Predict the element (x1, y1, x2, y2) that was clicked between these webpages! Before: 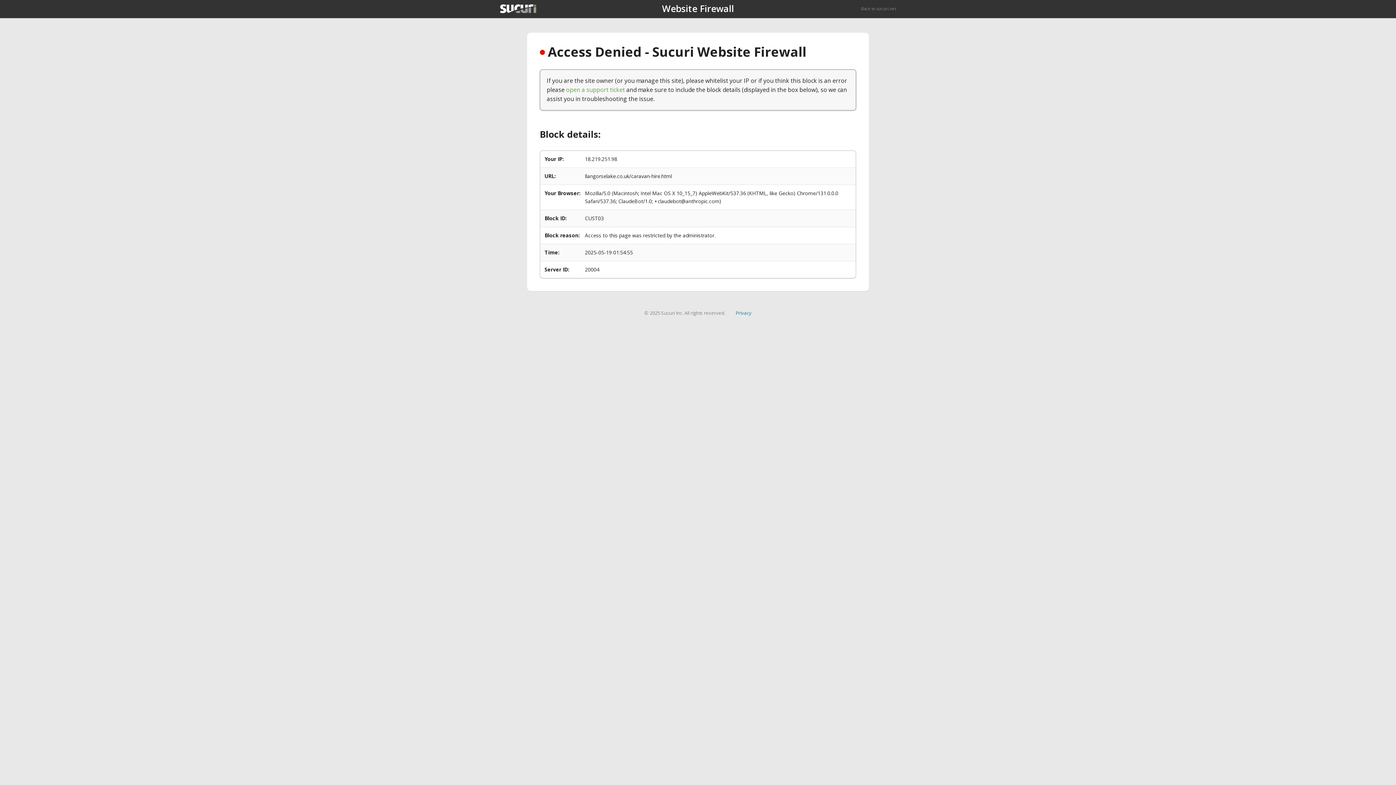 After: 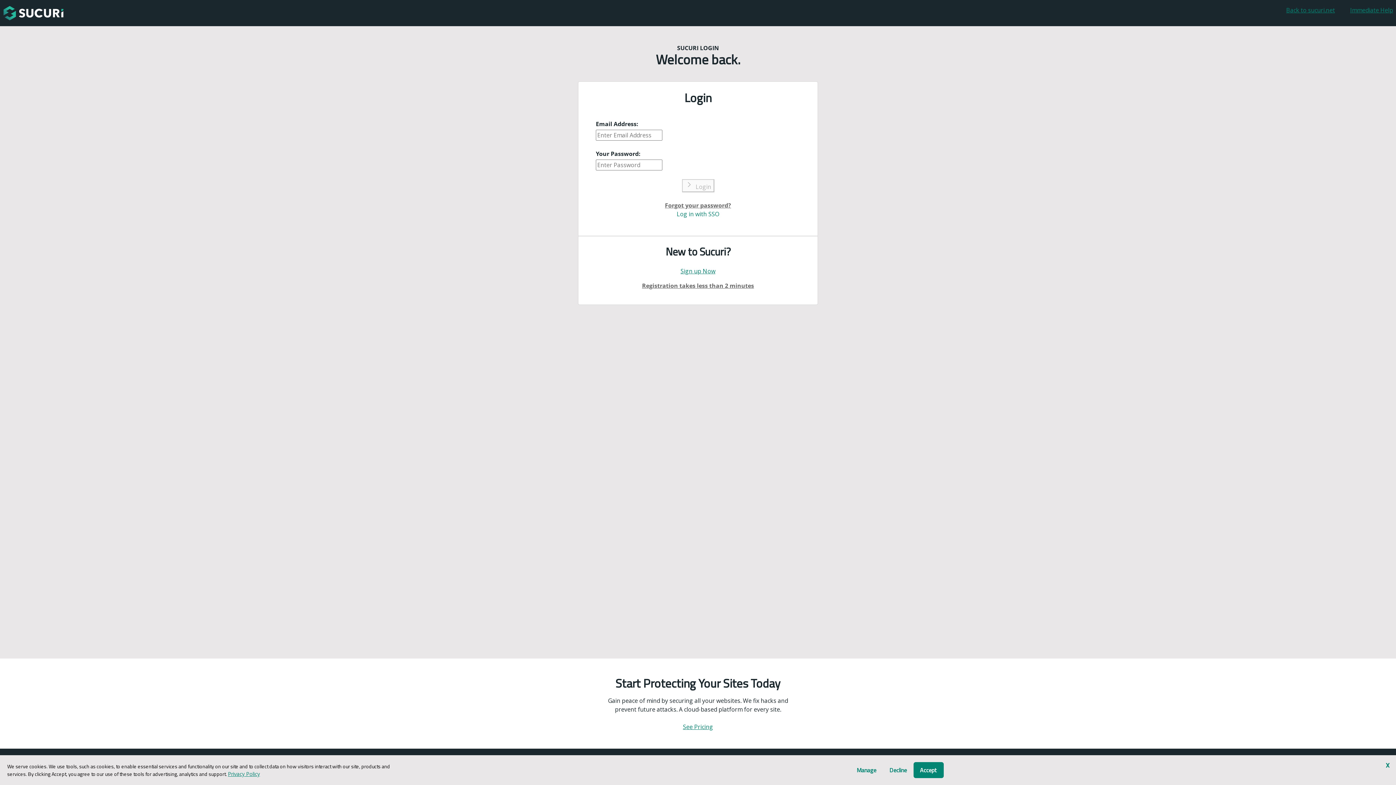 Action: bbox: (566, 85, 625, 93) label: open a support ticket